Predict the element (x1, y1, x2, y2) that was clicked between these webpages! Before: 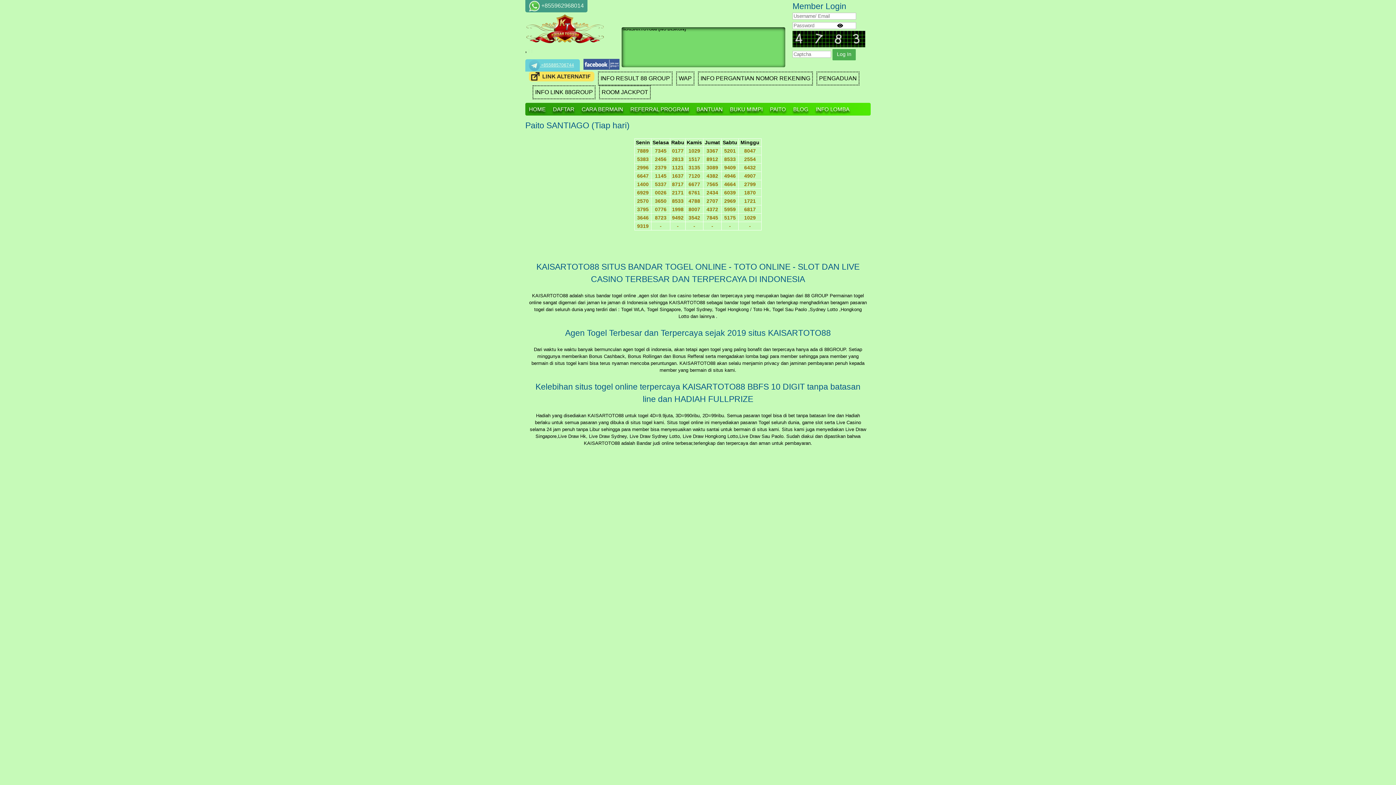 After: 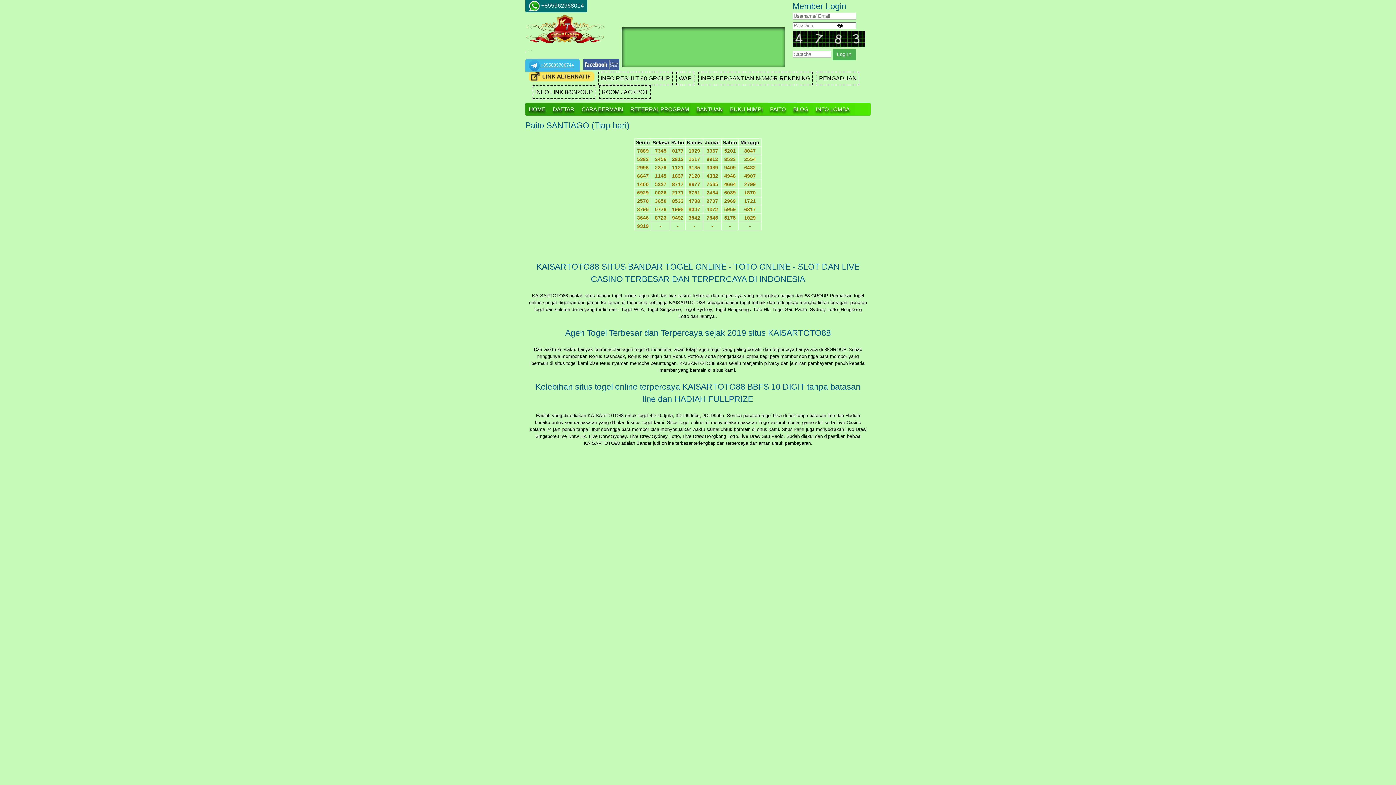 Action: bbox: (832, 48, 856, 60) label: Log In